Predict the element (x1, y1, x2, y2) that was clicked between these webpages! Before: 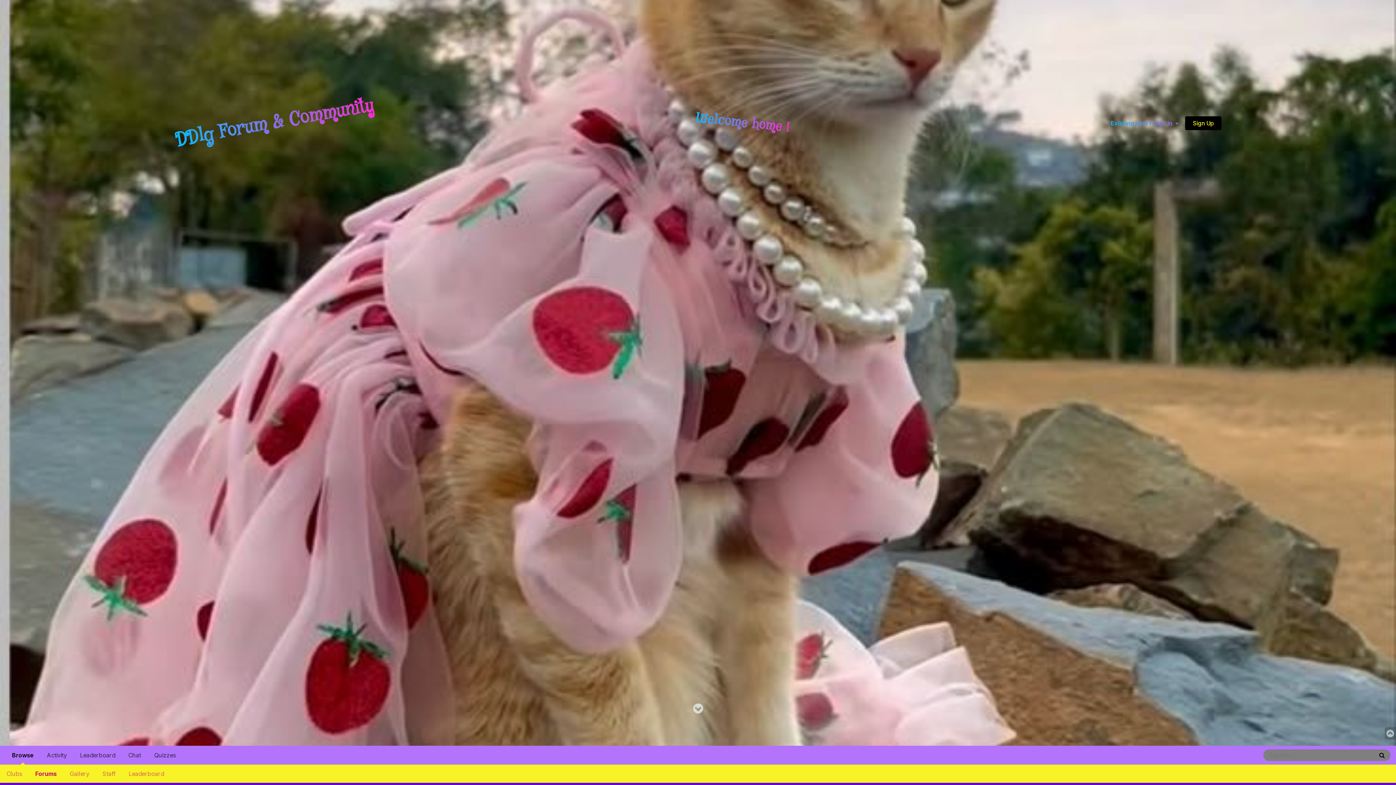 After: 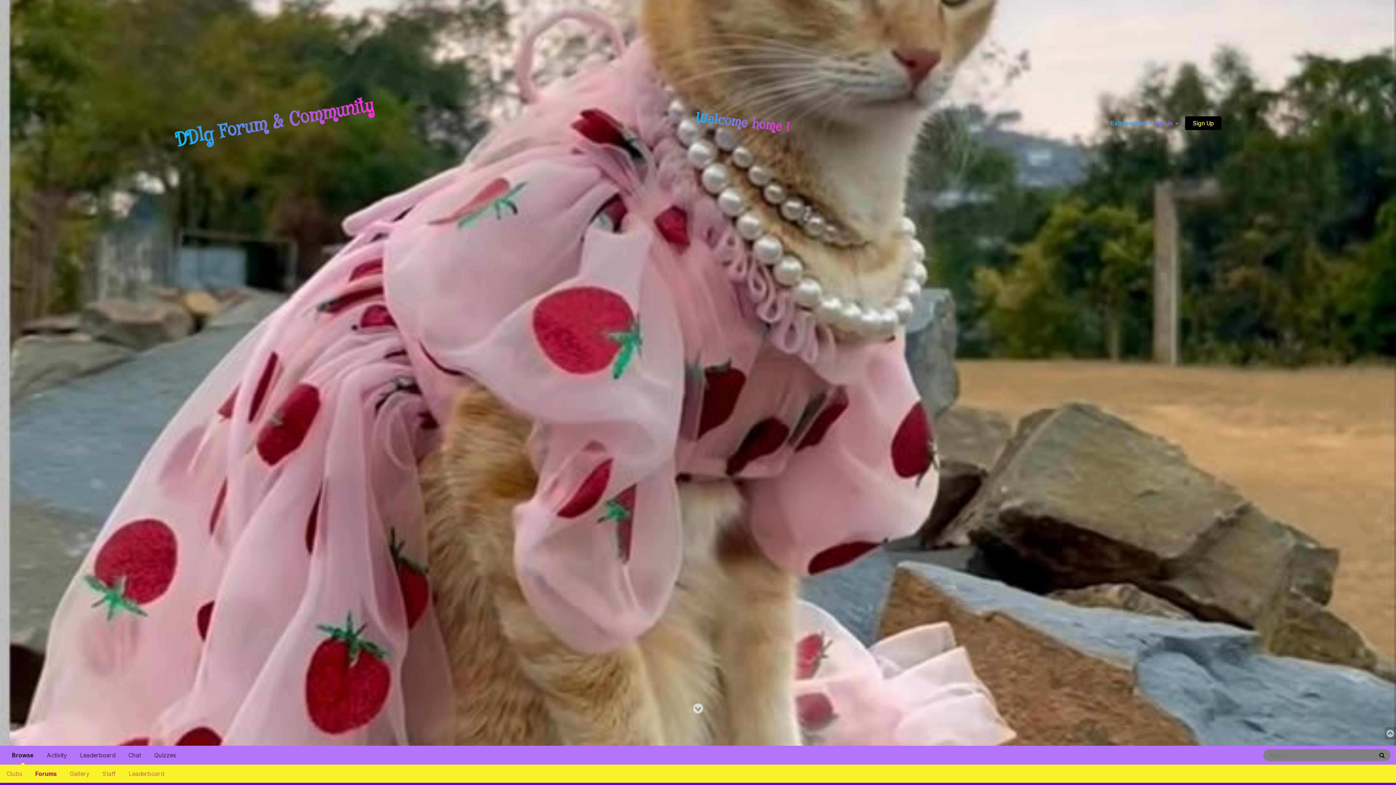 Action: bbox: (695, 108, 790, 137) label: Welcome home !